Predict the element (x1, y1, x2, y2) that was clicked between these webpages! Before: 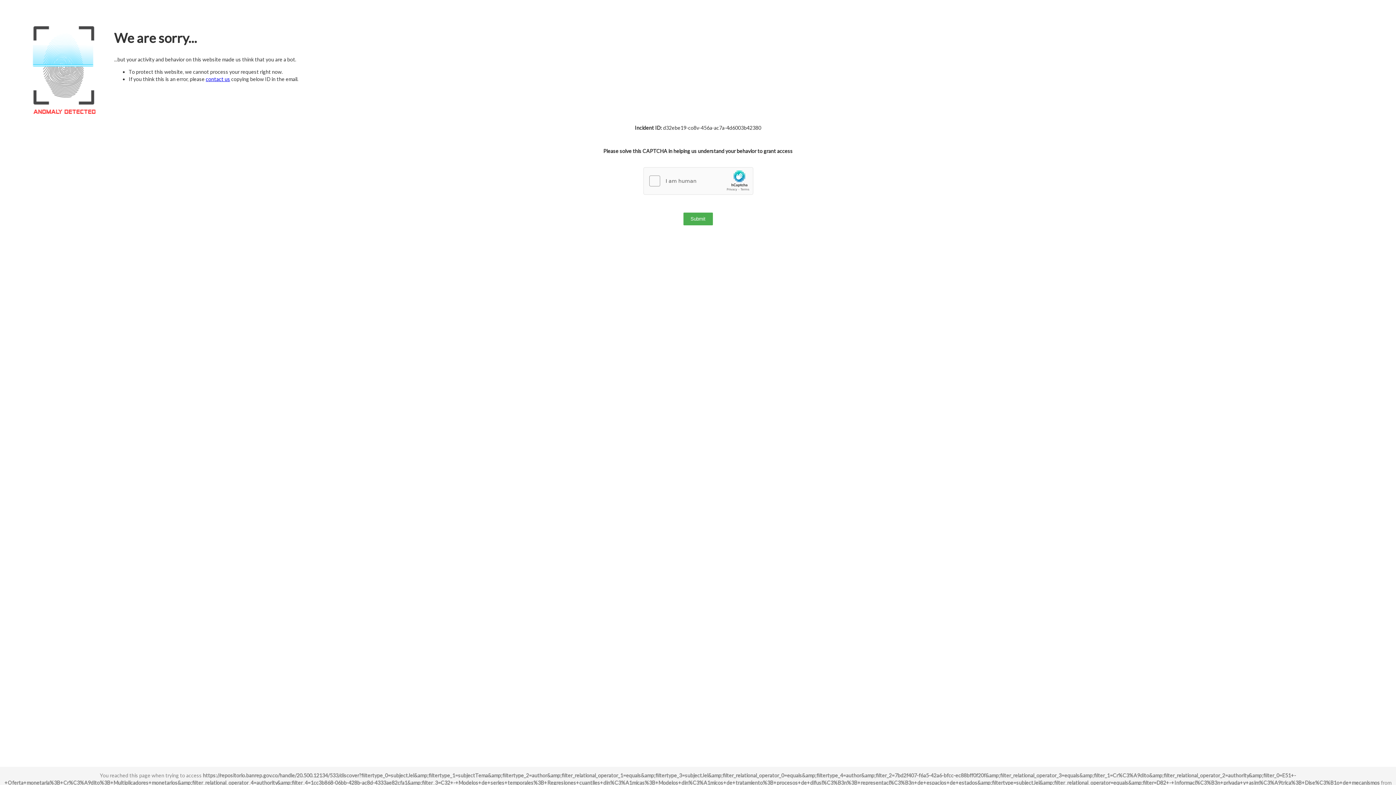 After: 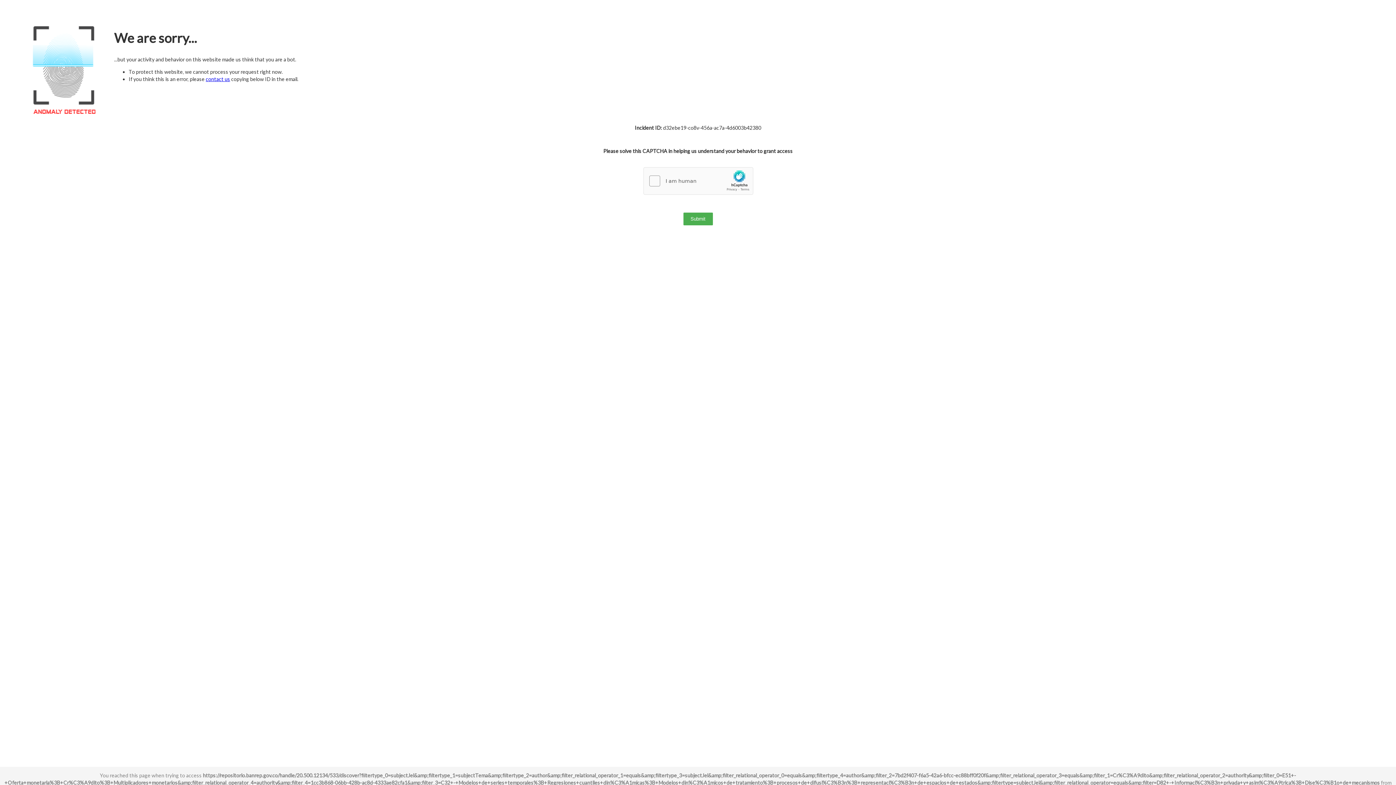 Action: label: contact us bbox: (205, 76, 230, 82)